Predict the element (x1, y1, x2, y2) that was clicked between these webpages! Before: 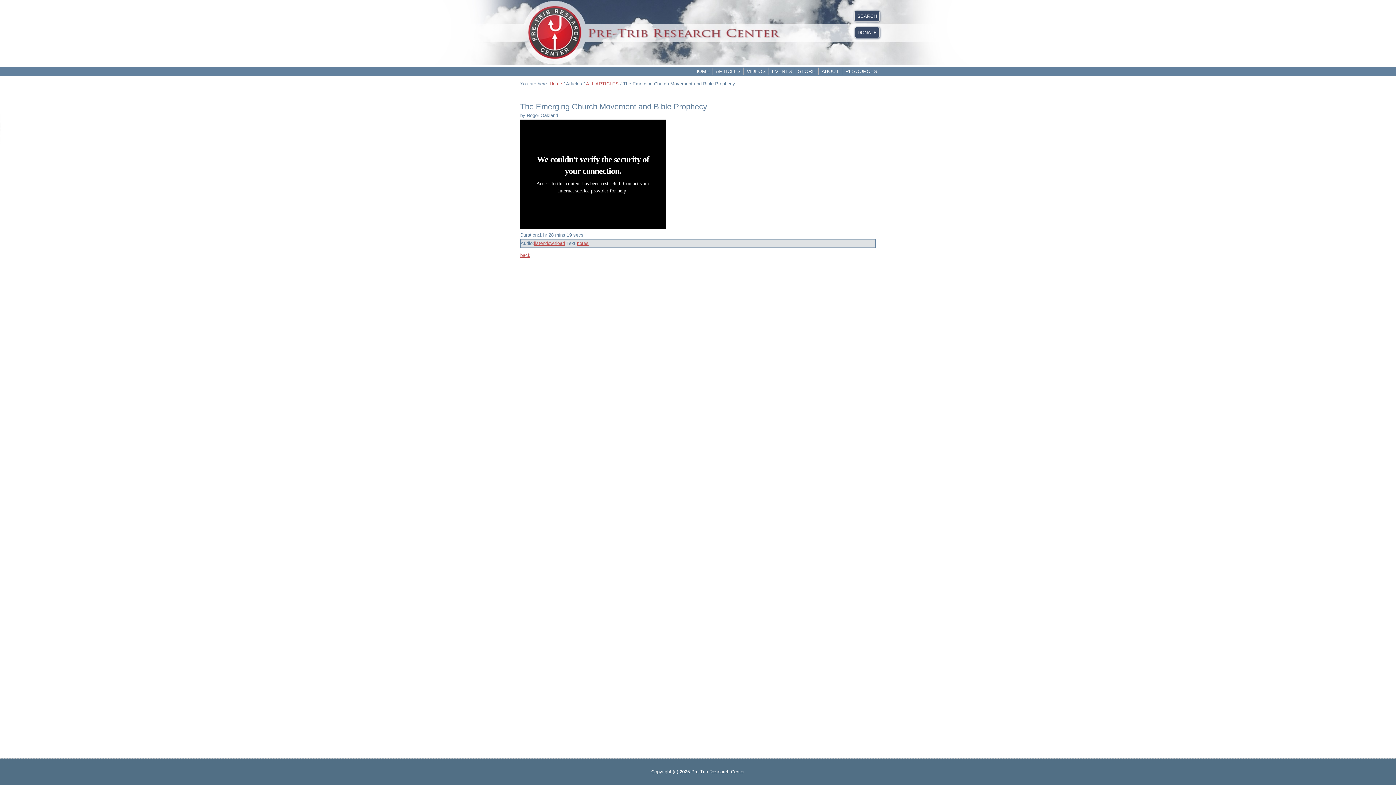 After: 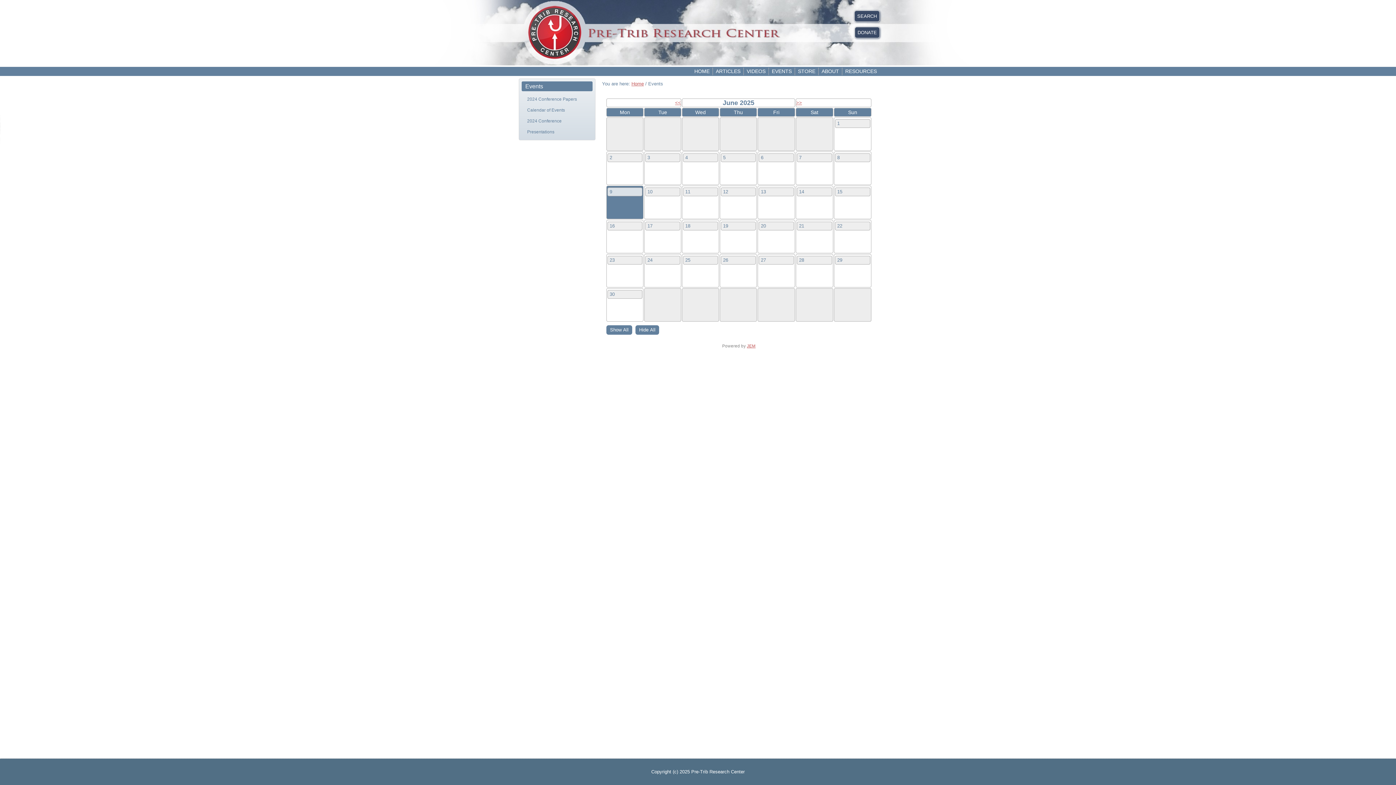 Action: label: EVENTS bbox: (769, 66, 794, 76)